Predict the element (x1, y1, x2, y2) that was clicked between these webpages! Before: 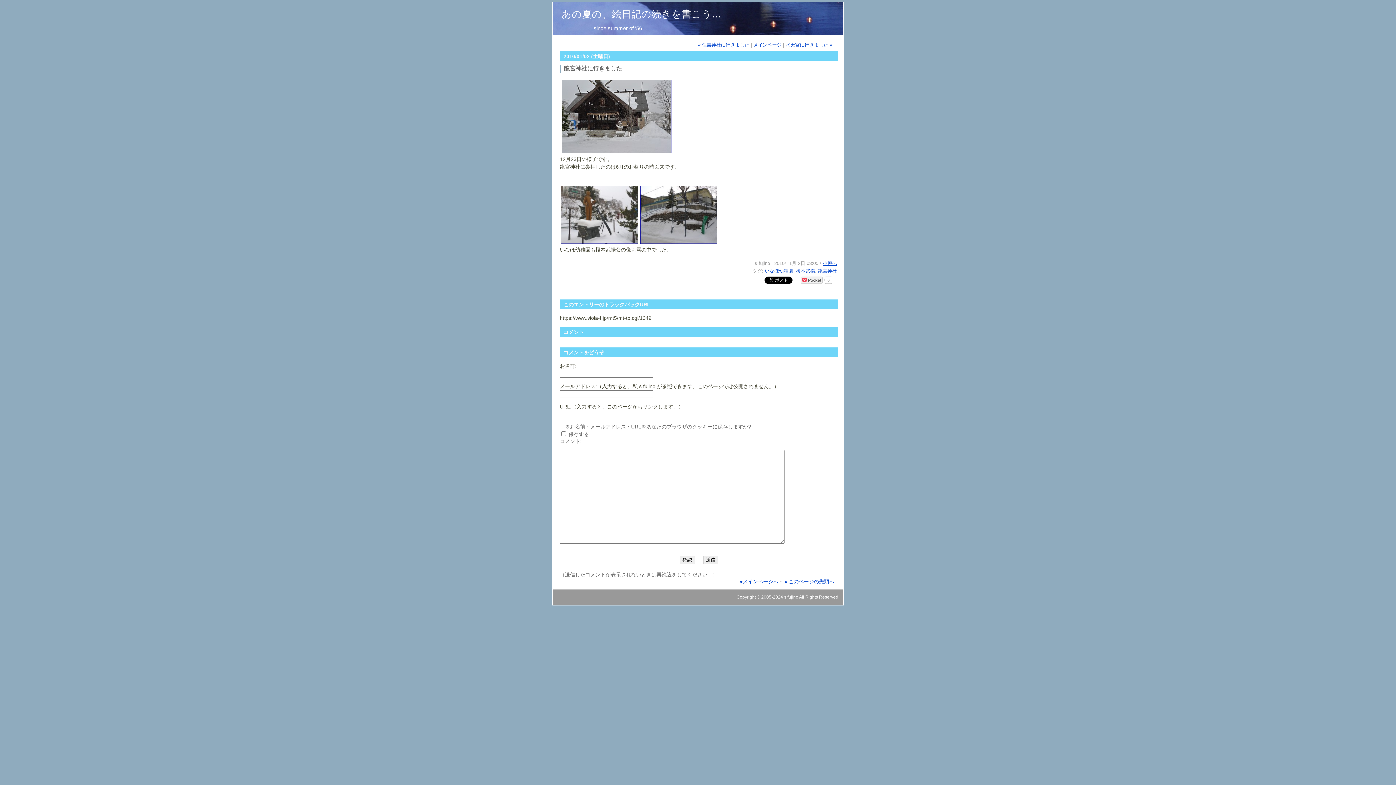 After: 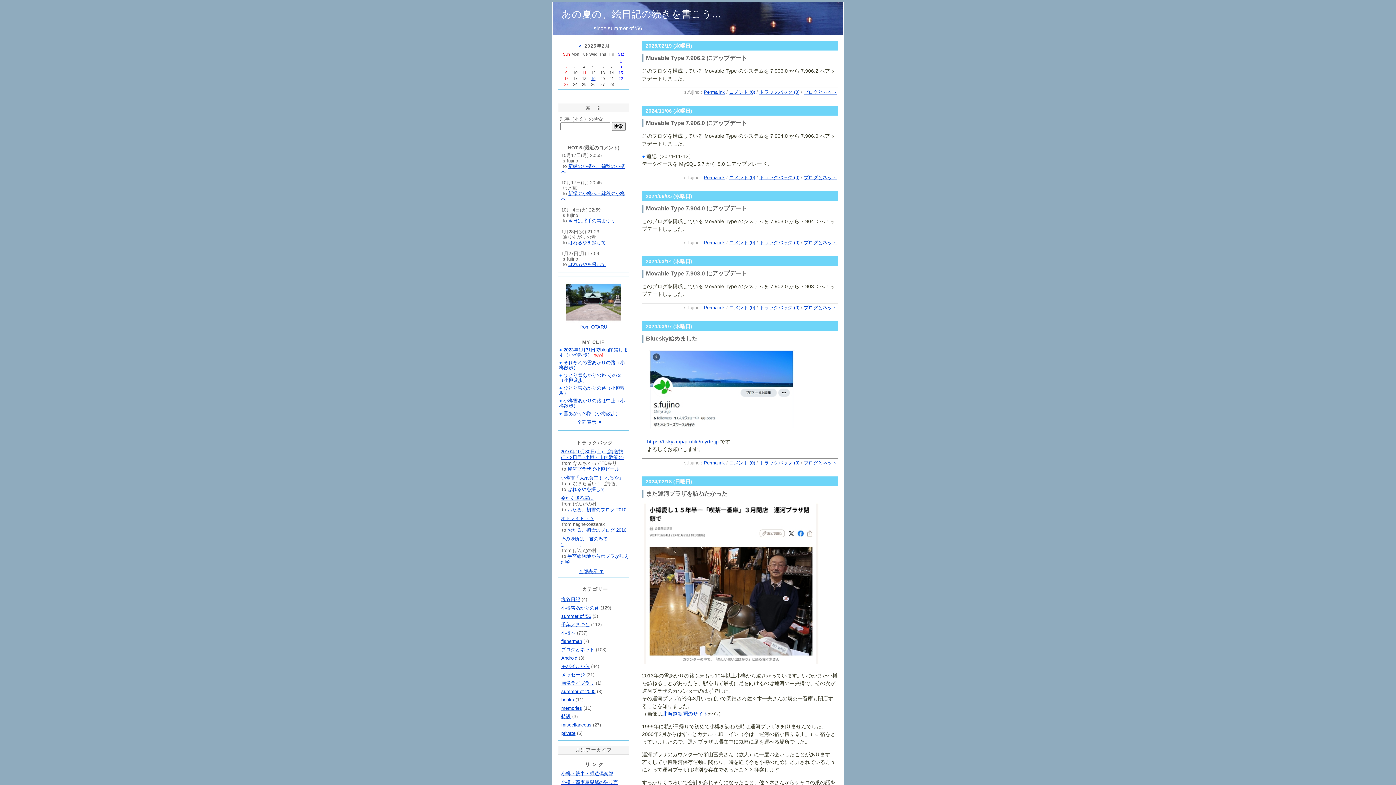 Action: label: ●メインページへ bbox: (740, 578, 778, 584)